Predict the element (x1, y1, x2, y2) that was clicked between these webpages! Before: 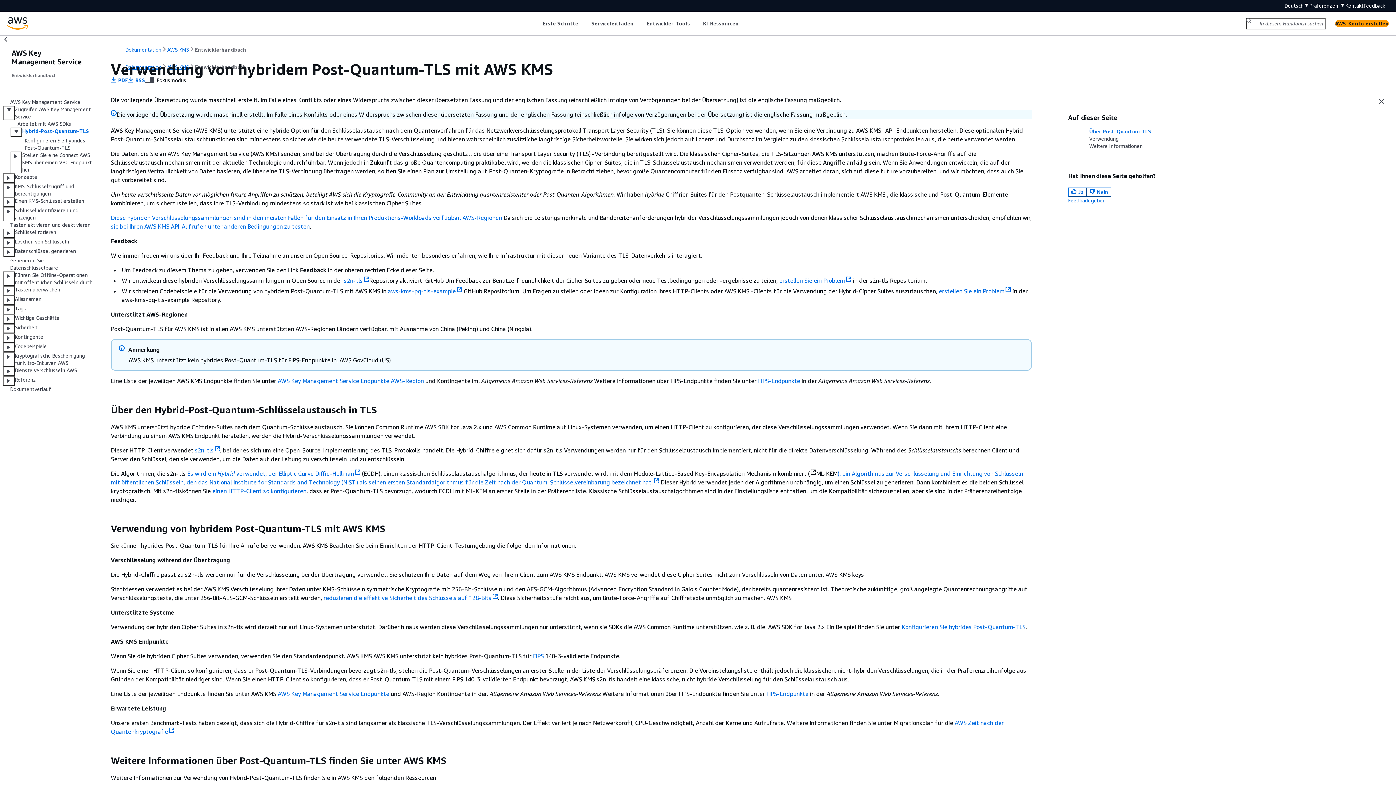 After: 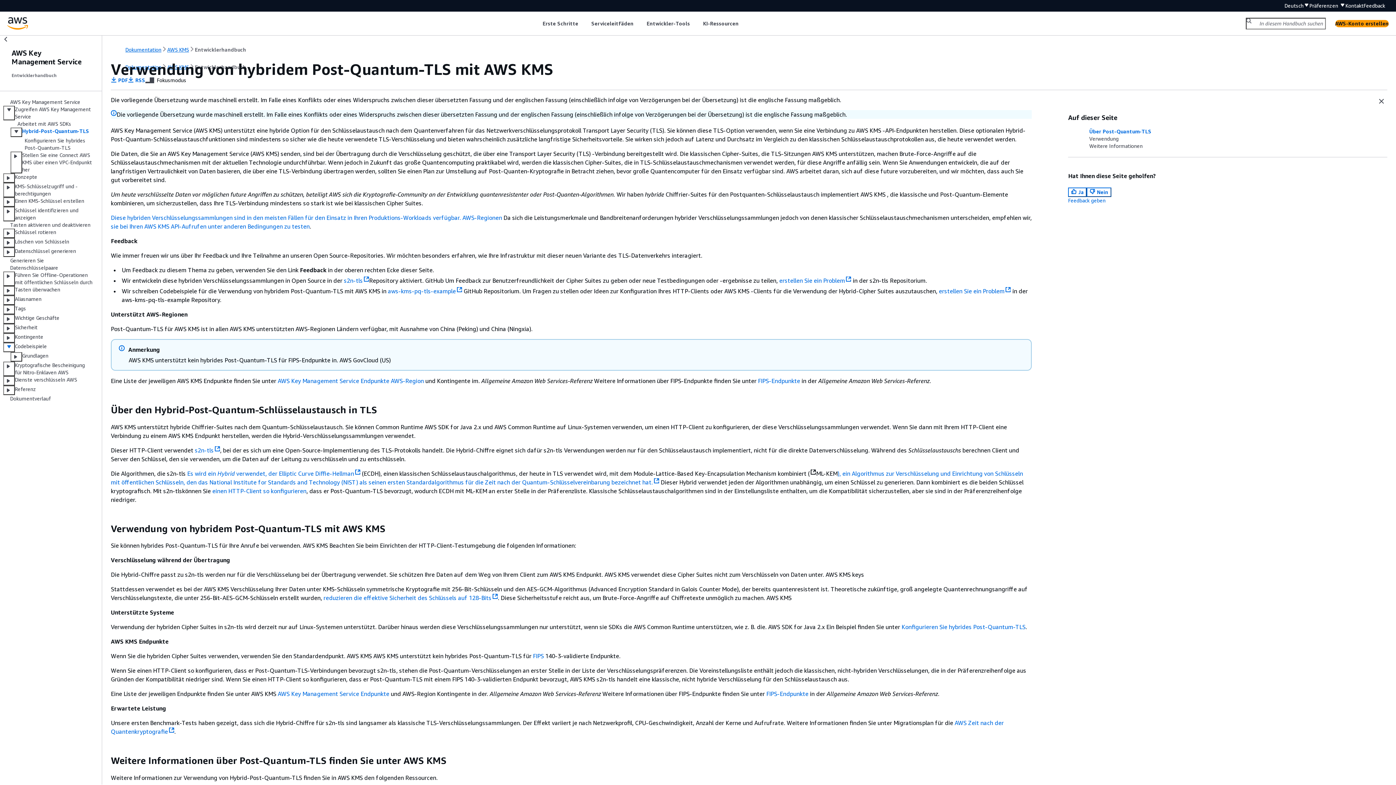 Action: bbox: (3, 342, 14, 352)